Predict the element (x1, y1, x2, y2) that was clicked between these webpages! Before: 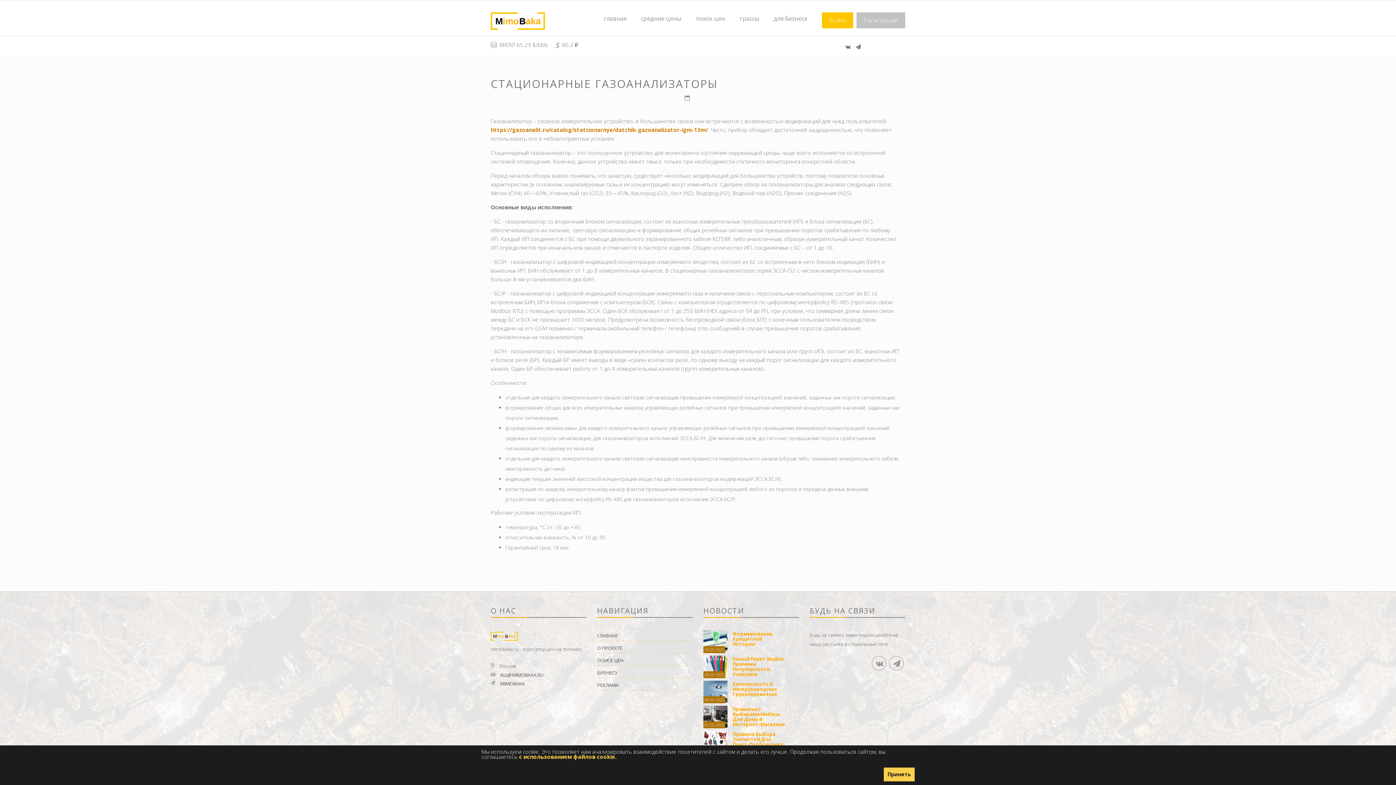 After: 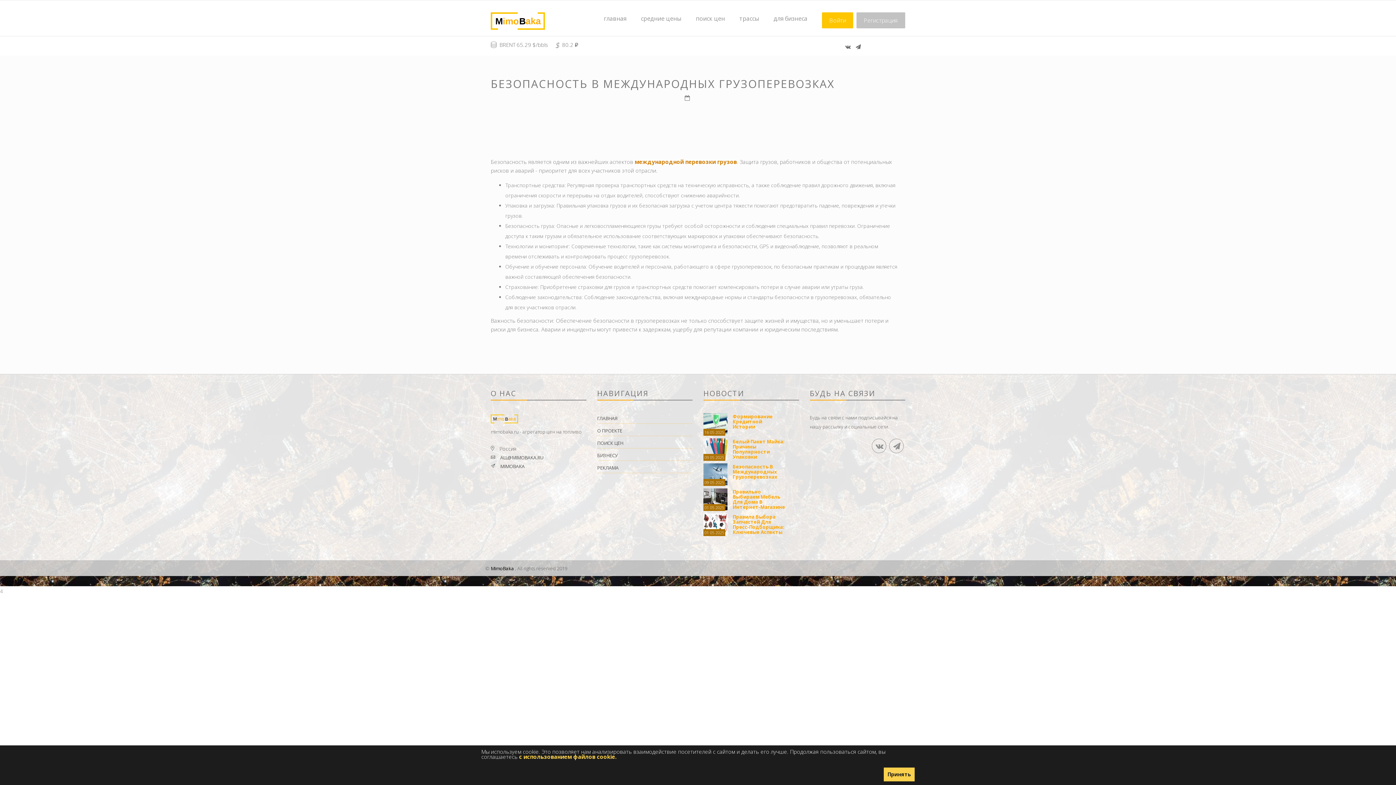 Action: label:   bbox: (703, 688, 727, 694)